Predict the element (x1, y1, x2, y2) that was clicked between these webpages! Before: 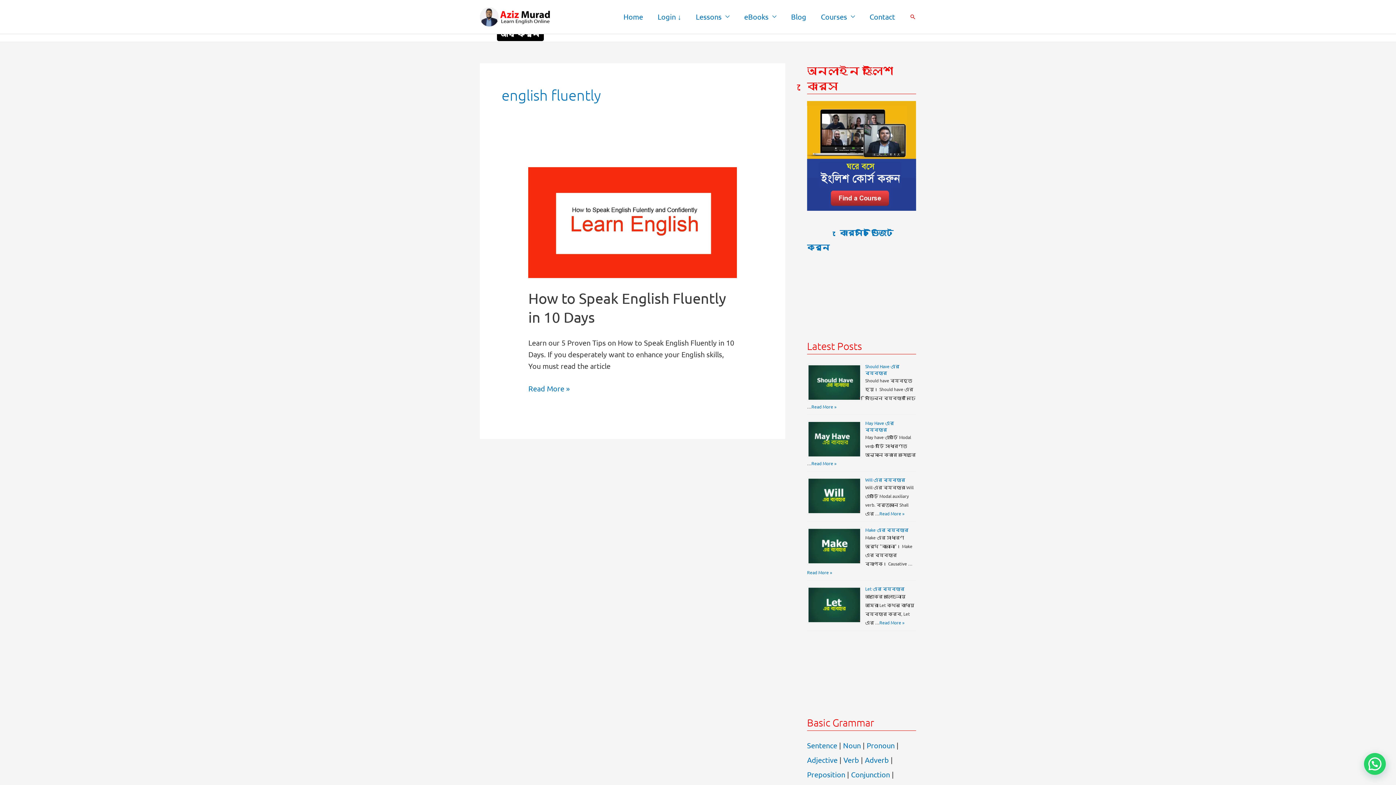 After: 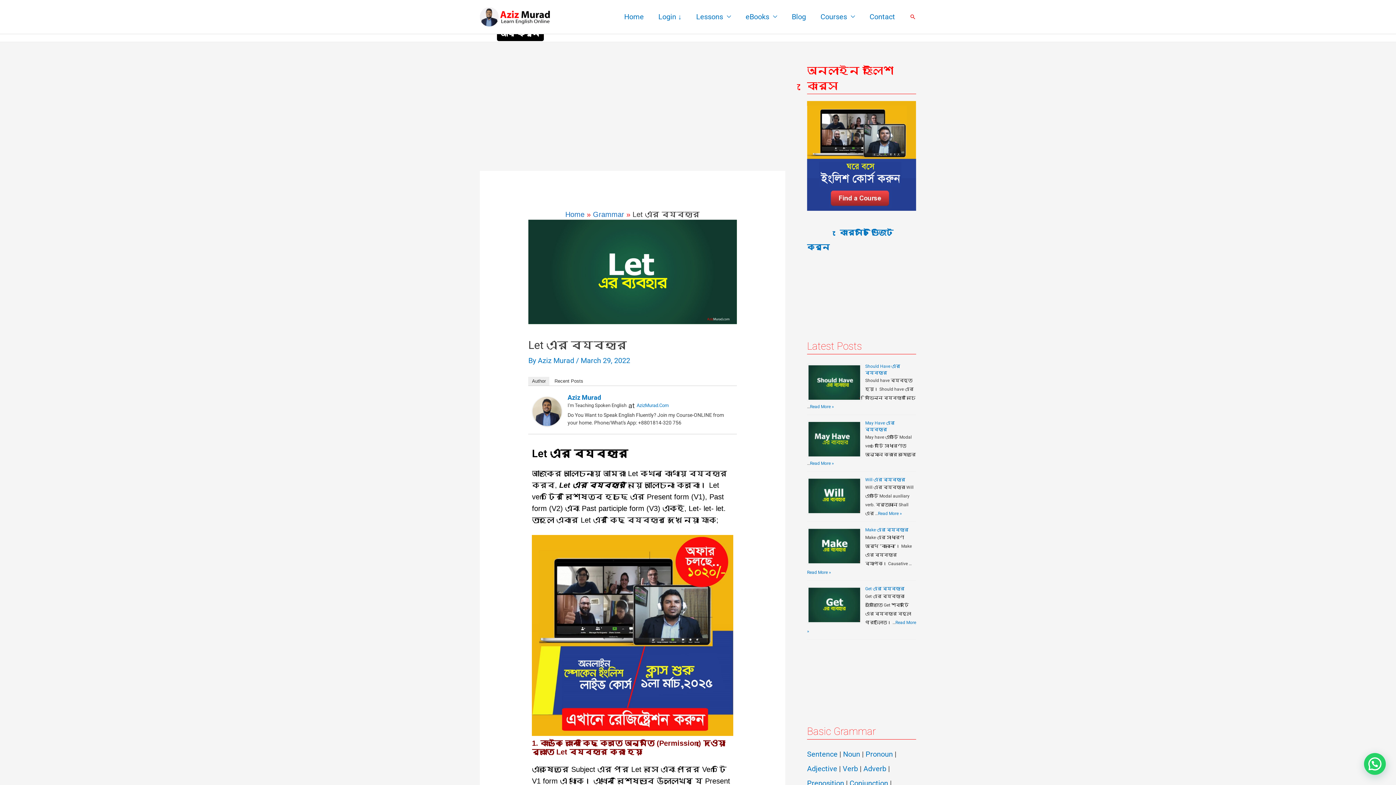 Action: label: Read More » bbox: (879, 620, 904, 625)